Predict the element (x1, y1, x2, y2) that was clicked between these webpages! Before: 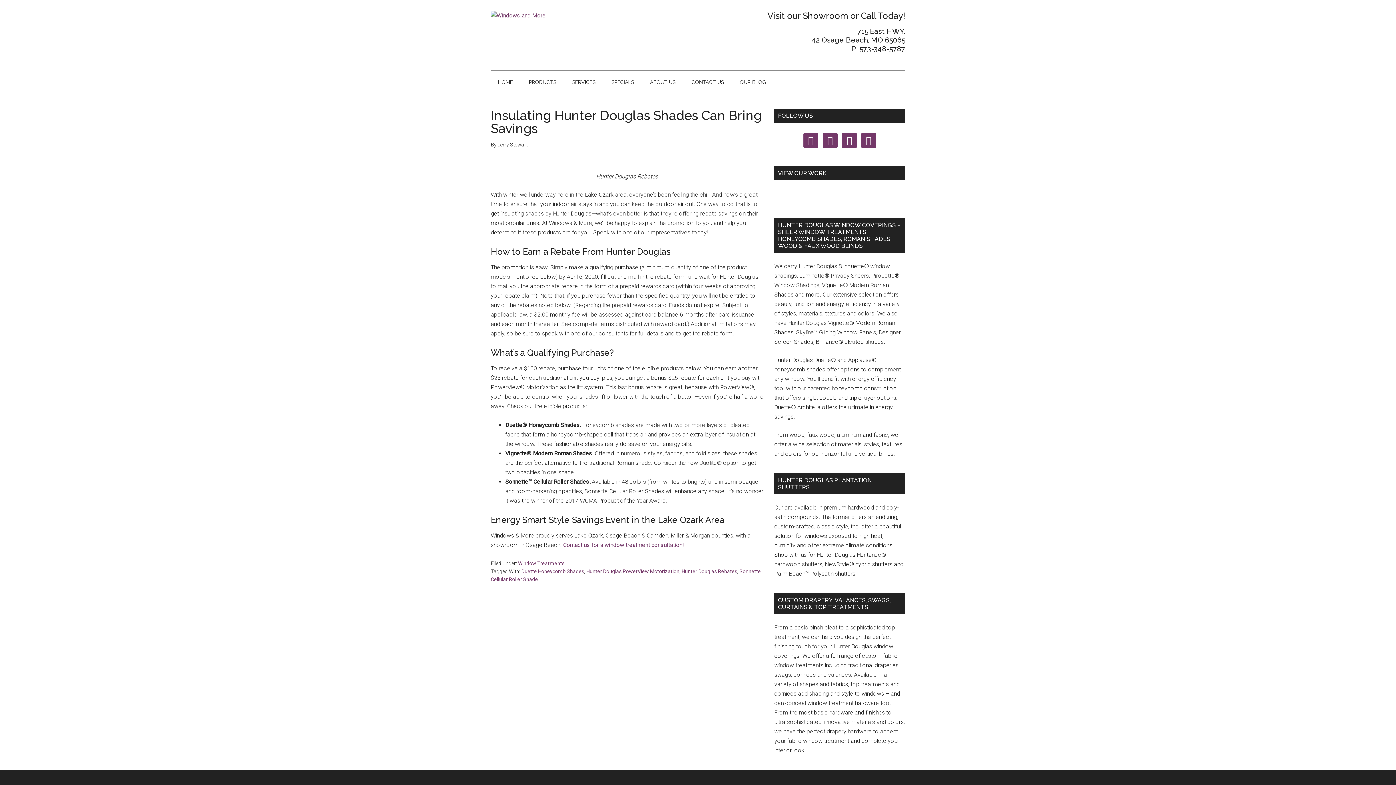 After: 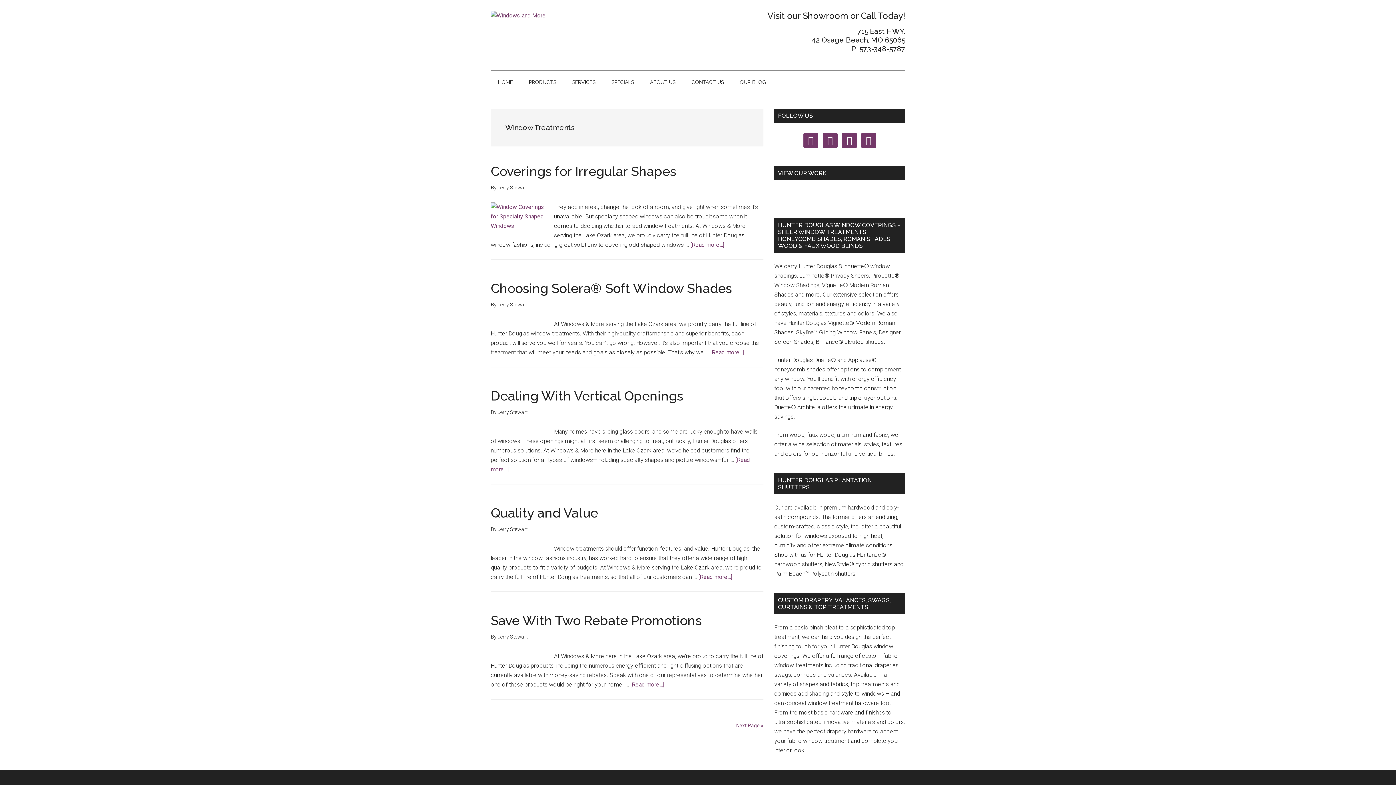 Action: label: Window Treatments bbox: (518, 560, 564, 566)